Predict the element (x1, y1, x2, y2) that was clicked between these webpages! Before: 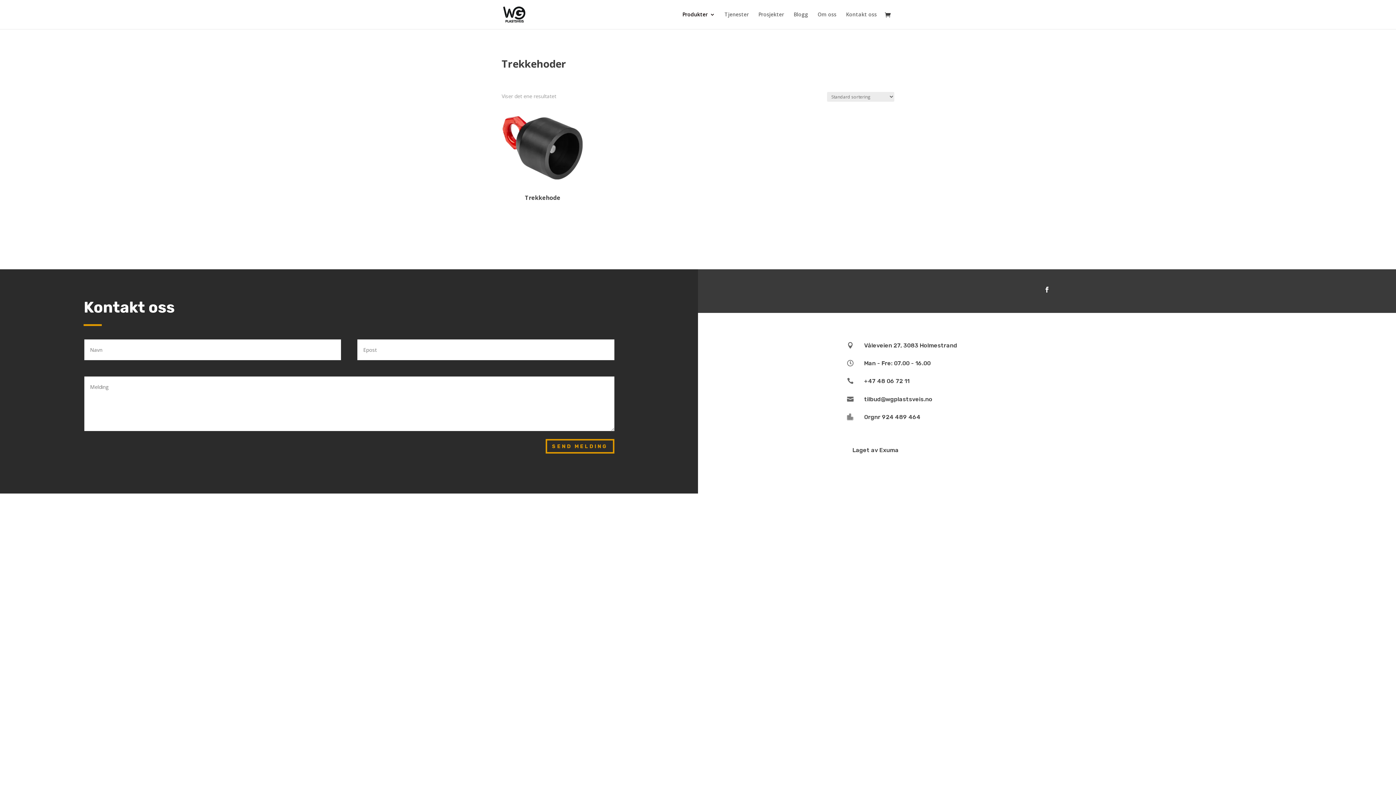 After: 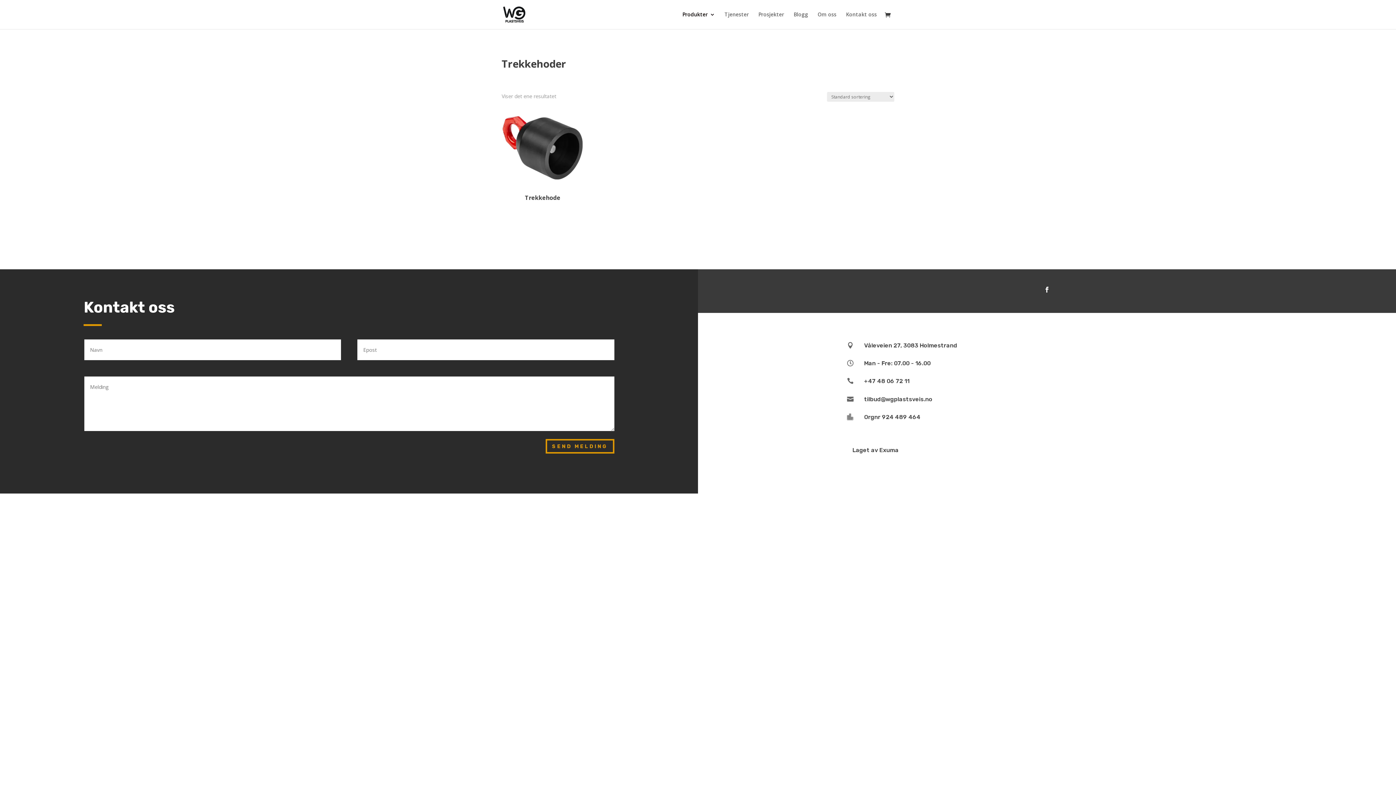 Action: bbox: (847, 395, 858, 402) label: 